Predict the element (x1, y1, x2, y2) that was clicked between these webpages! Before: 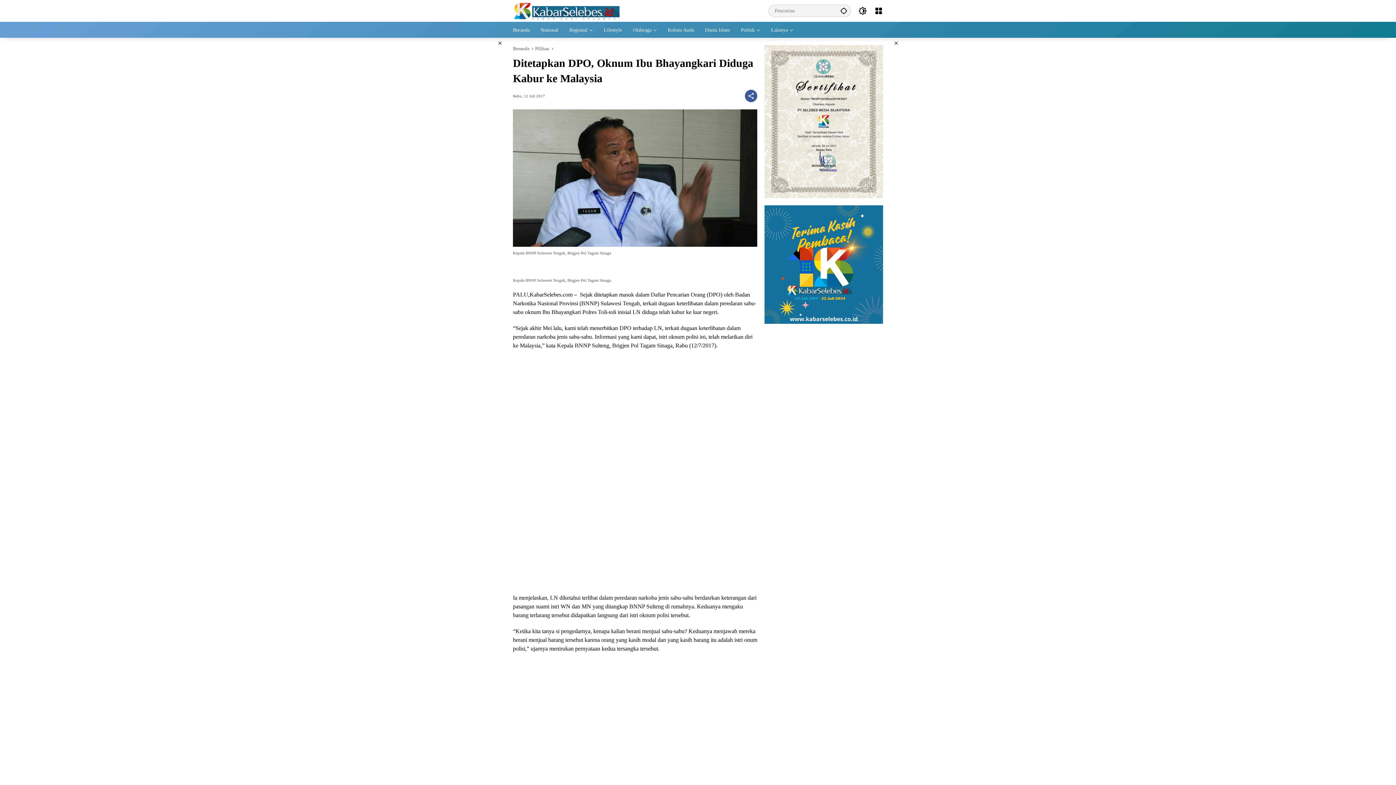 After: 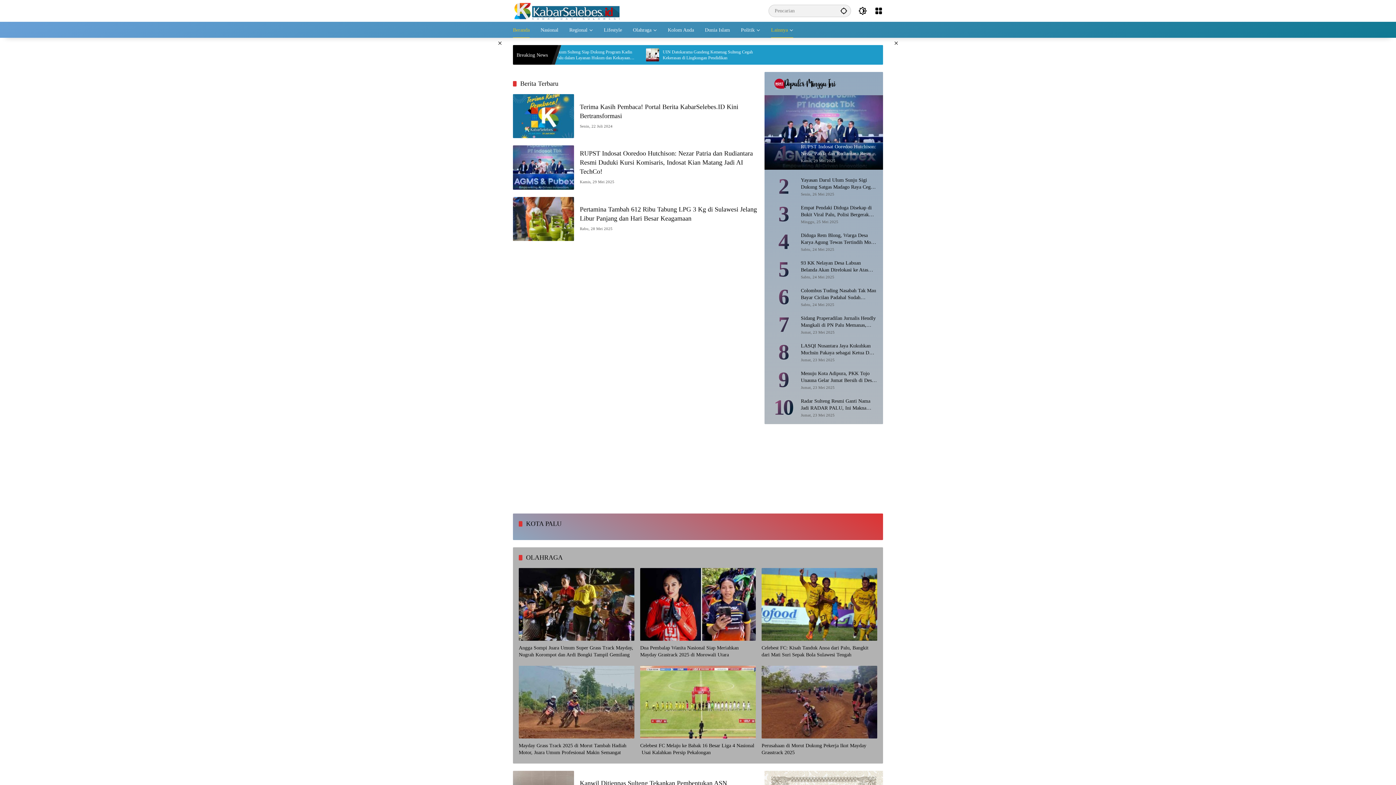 Action: label: Beranda bbox: (513, 21, 529, 37)